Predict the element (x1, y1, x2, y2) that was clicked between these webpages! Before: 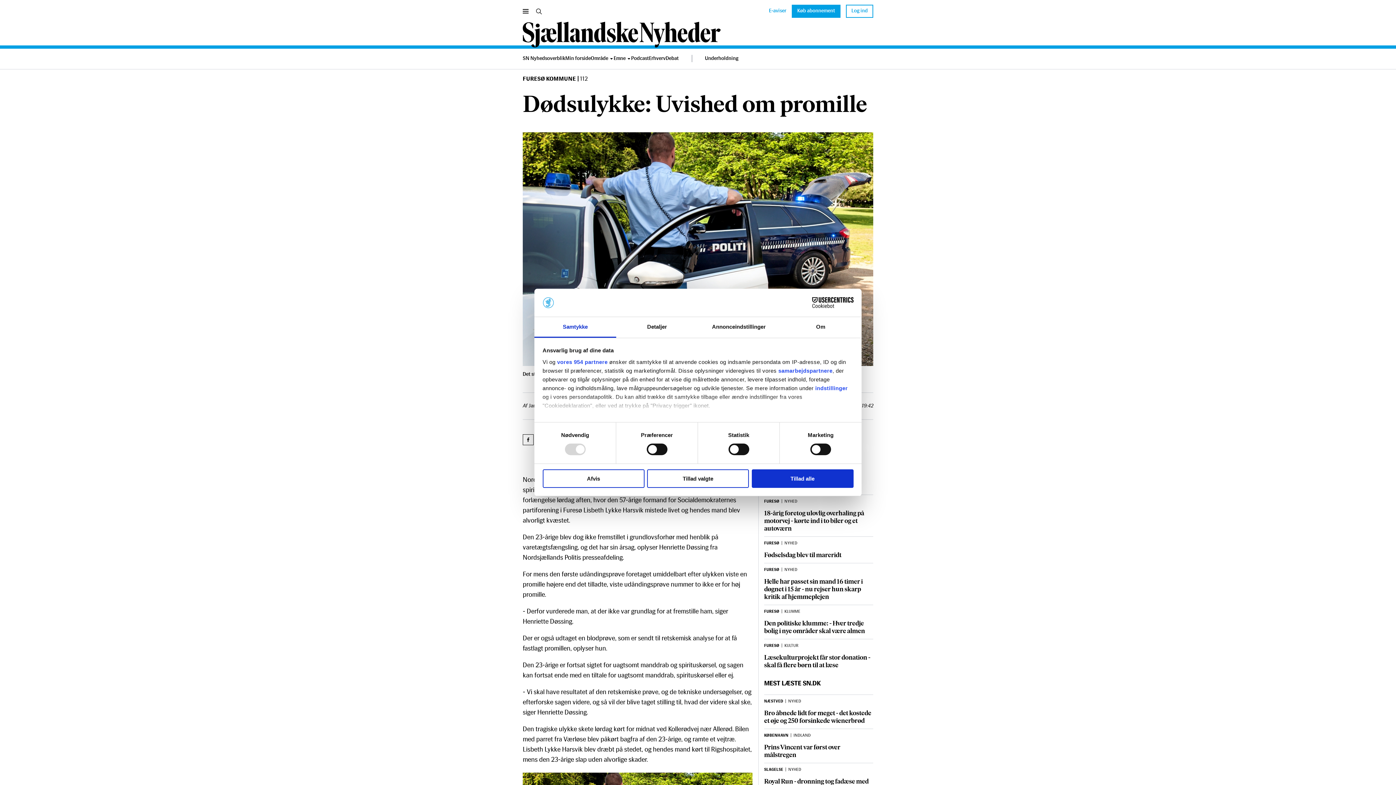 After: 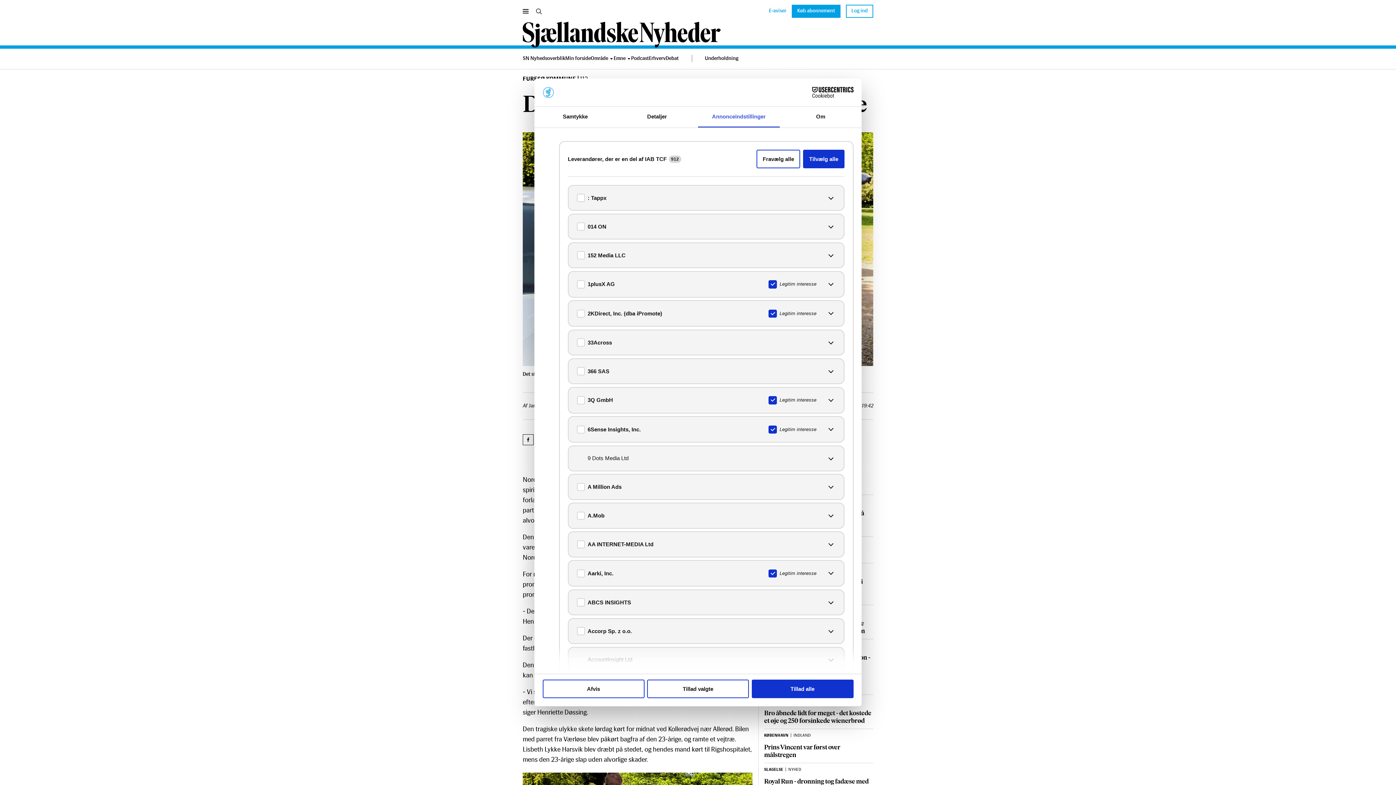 Action: label: vores 954 partnere bbox: (557, 359, 607, 365)